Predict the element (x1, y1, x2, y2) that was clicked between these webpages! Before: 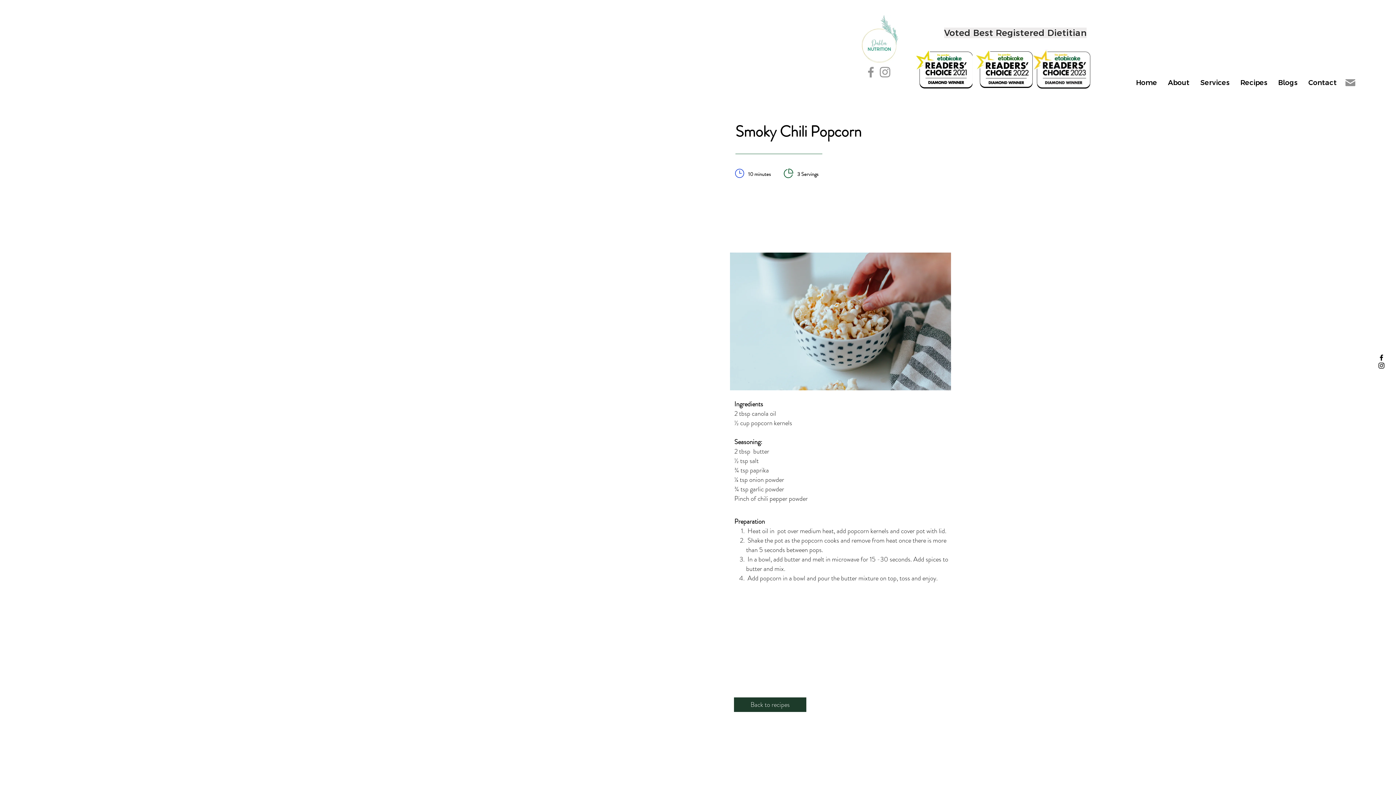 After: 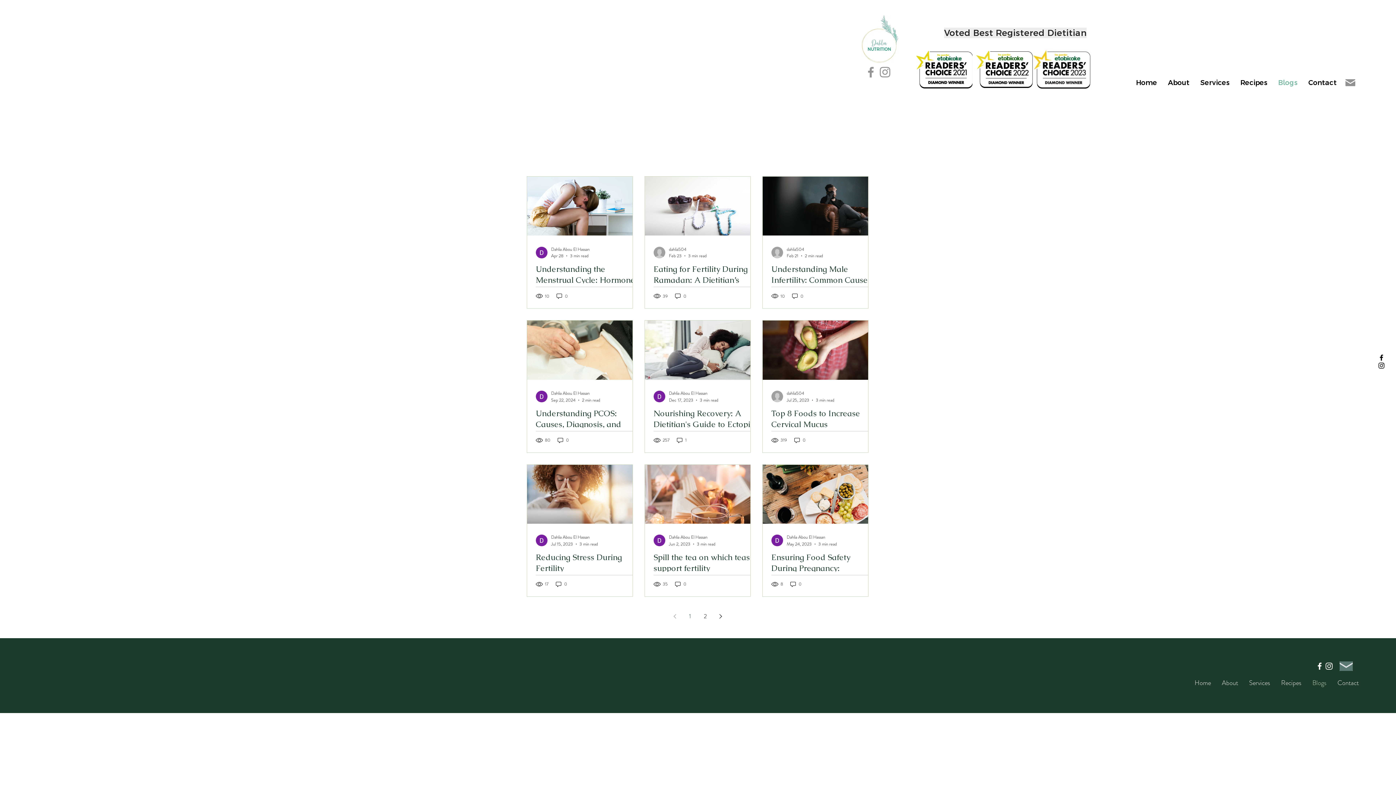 Action: bbox: (1273, 76, 1303, 89) label: Blogs